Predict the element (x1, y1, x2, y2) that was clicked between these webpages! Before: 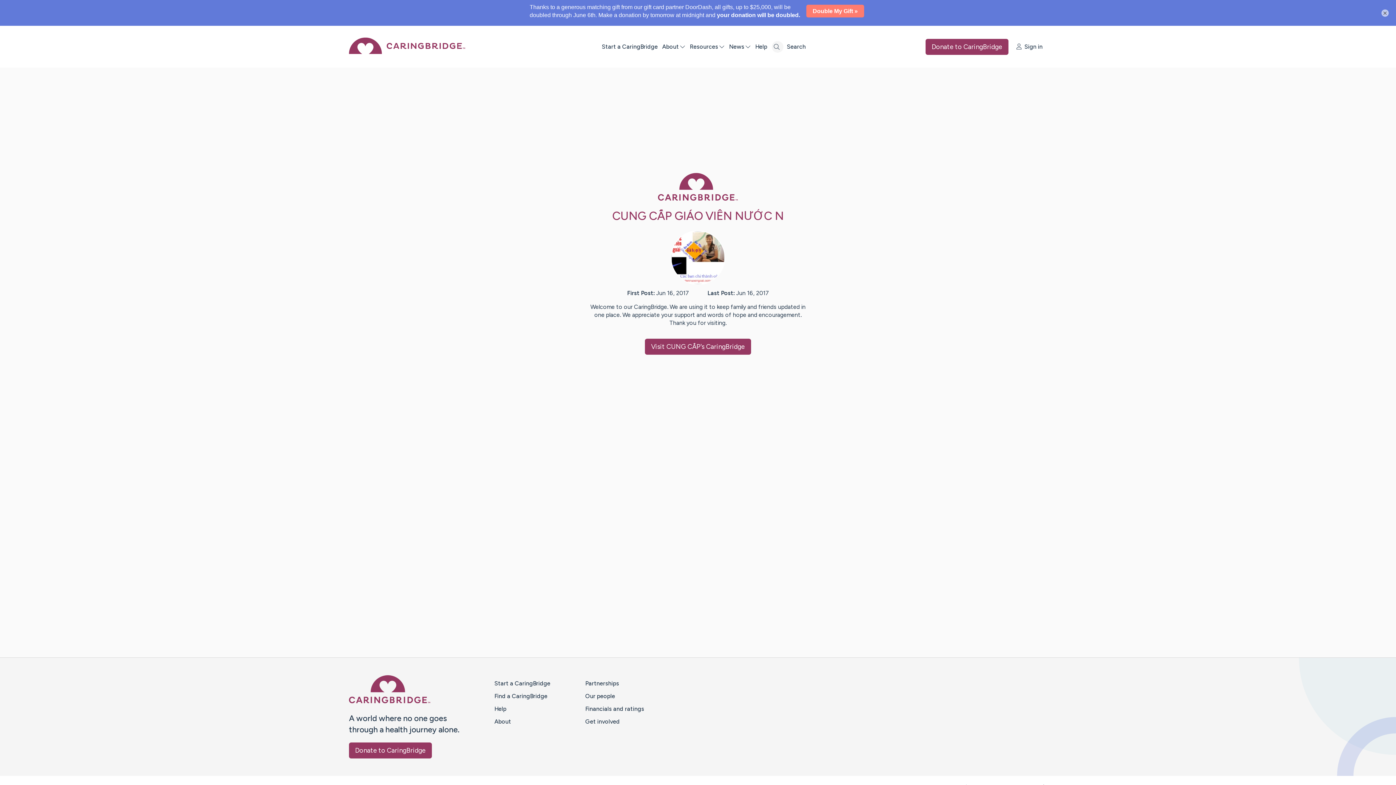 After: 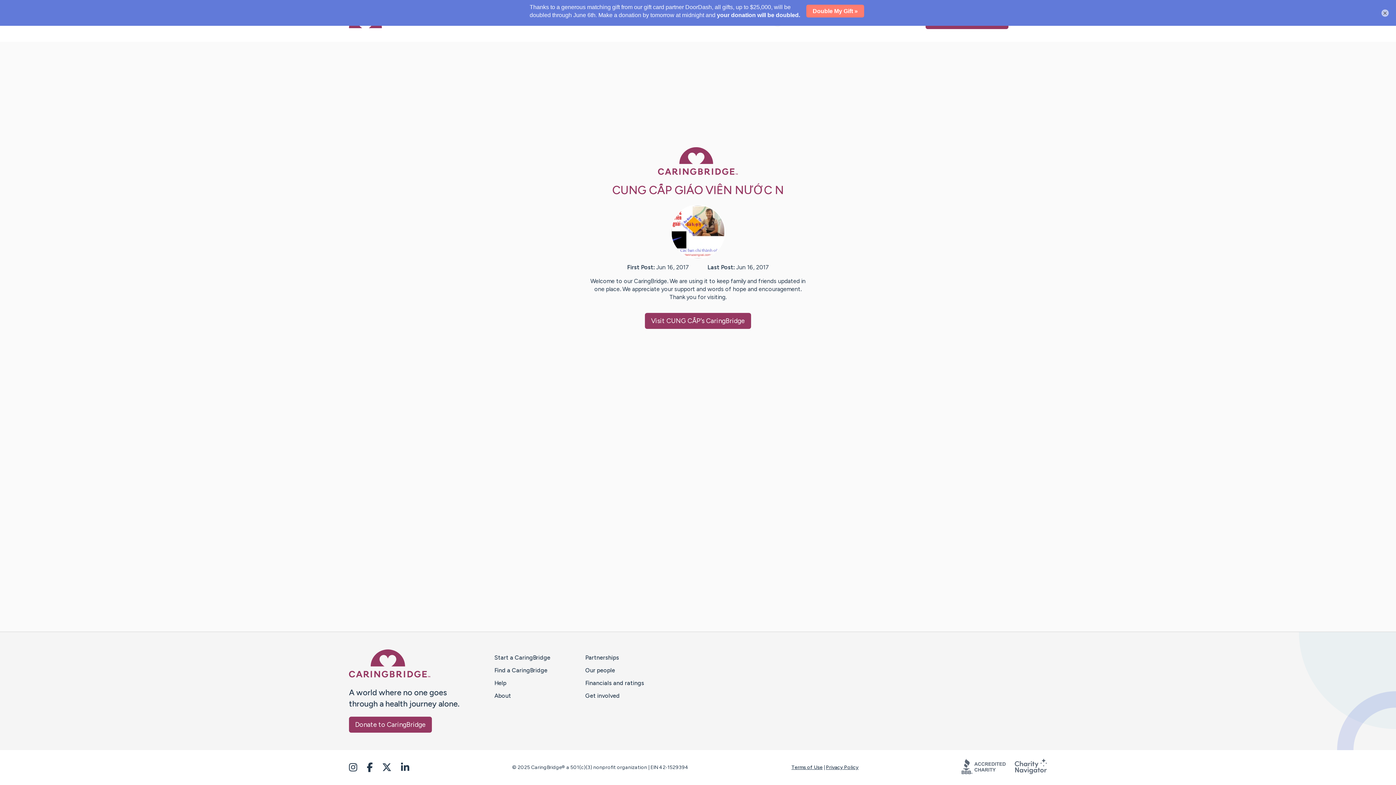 Action: bbox: (961, 769, 1014, 776)